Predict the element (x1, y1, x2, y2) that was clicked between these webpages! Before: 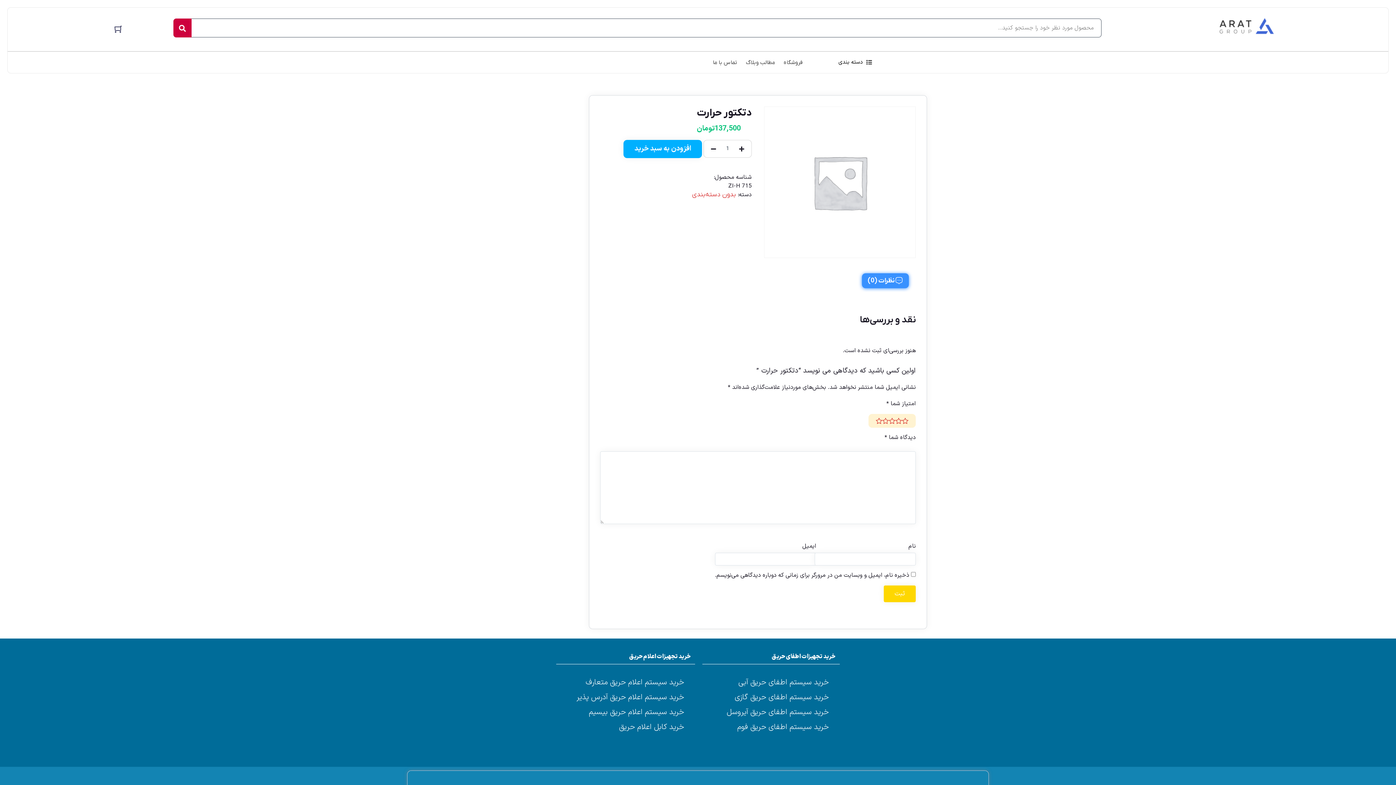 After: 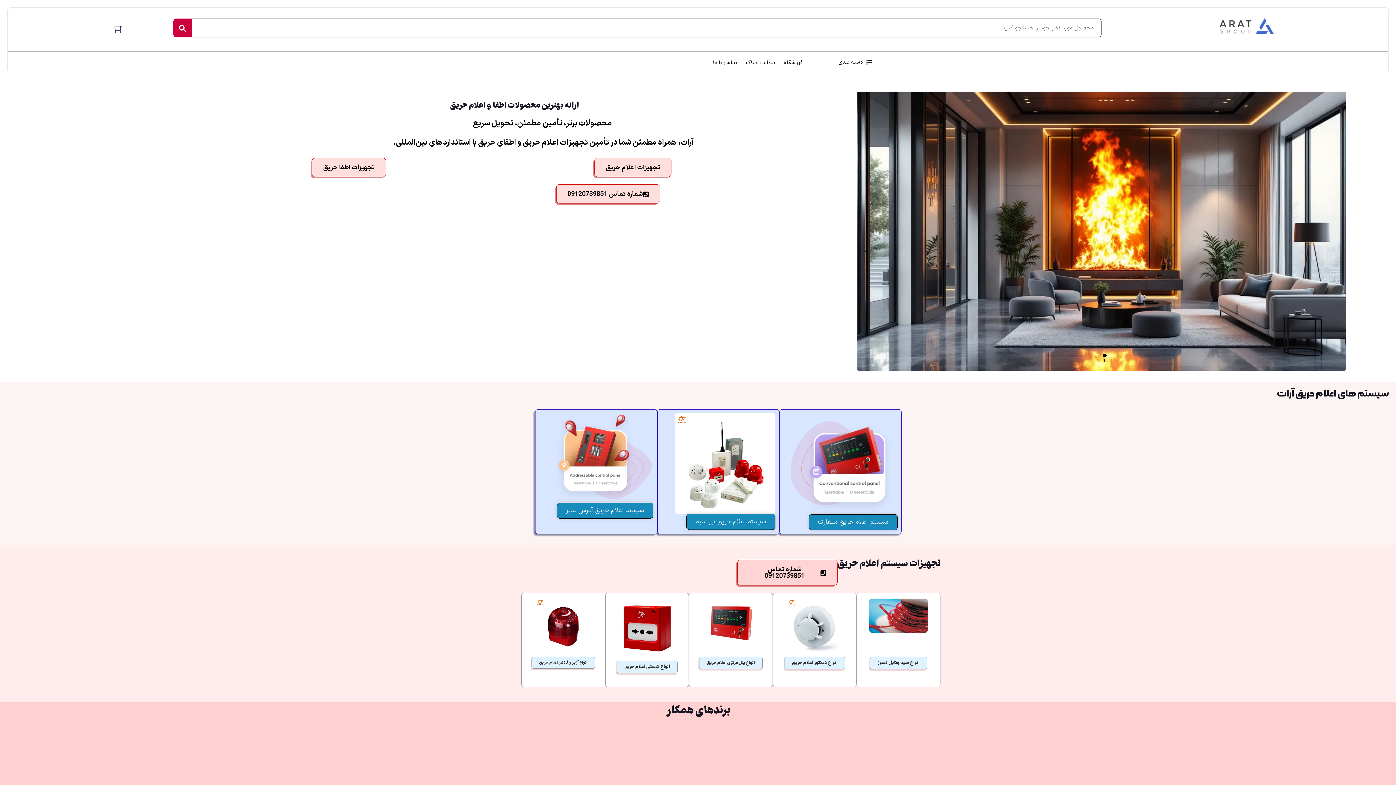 Action: bbox: (1219, 14, 1274, 37)